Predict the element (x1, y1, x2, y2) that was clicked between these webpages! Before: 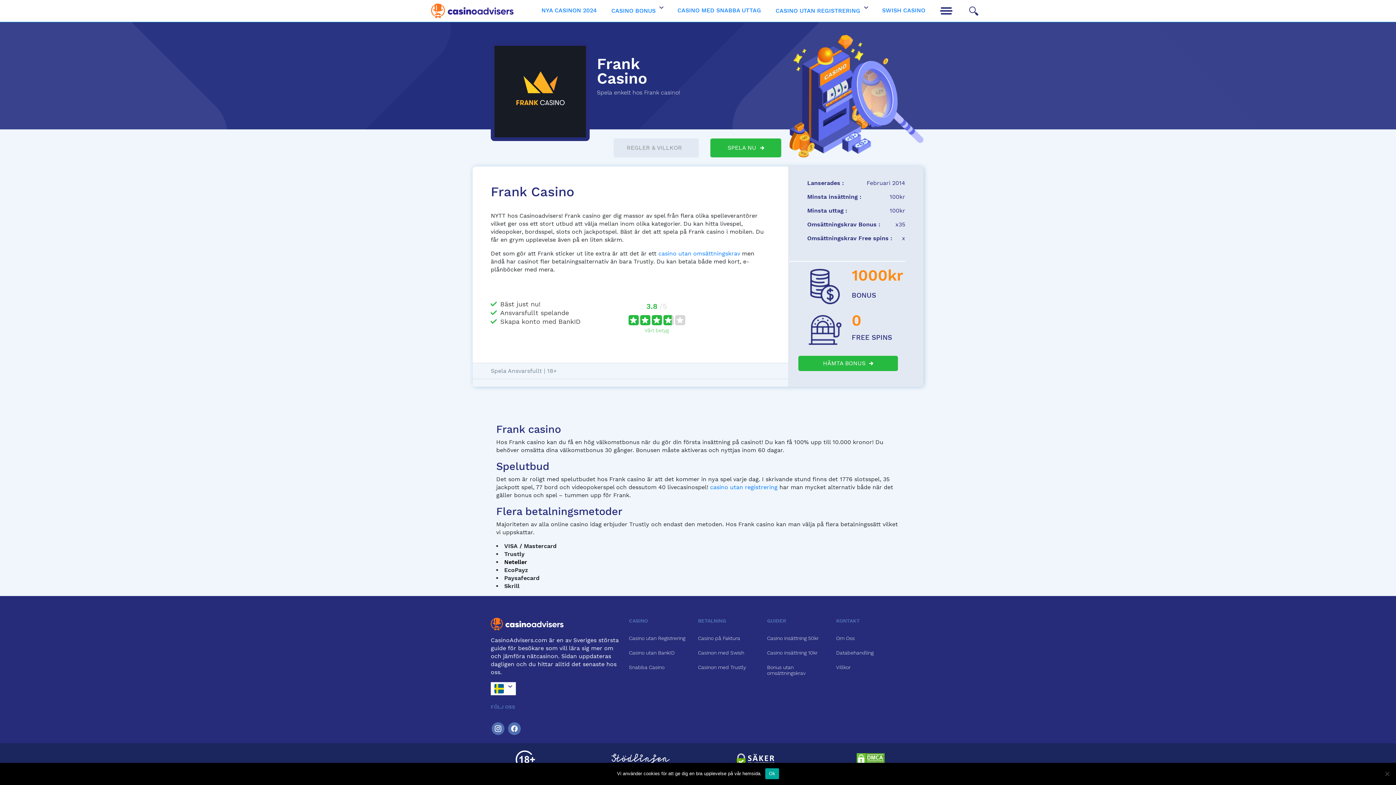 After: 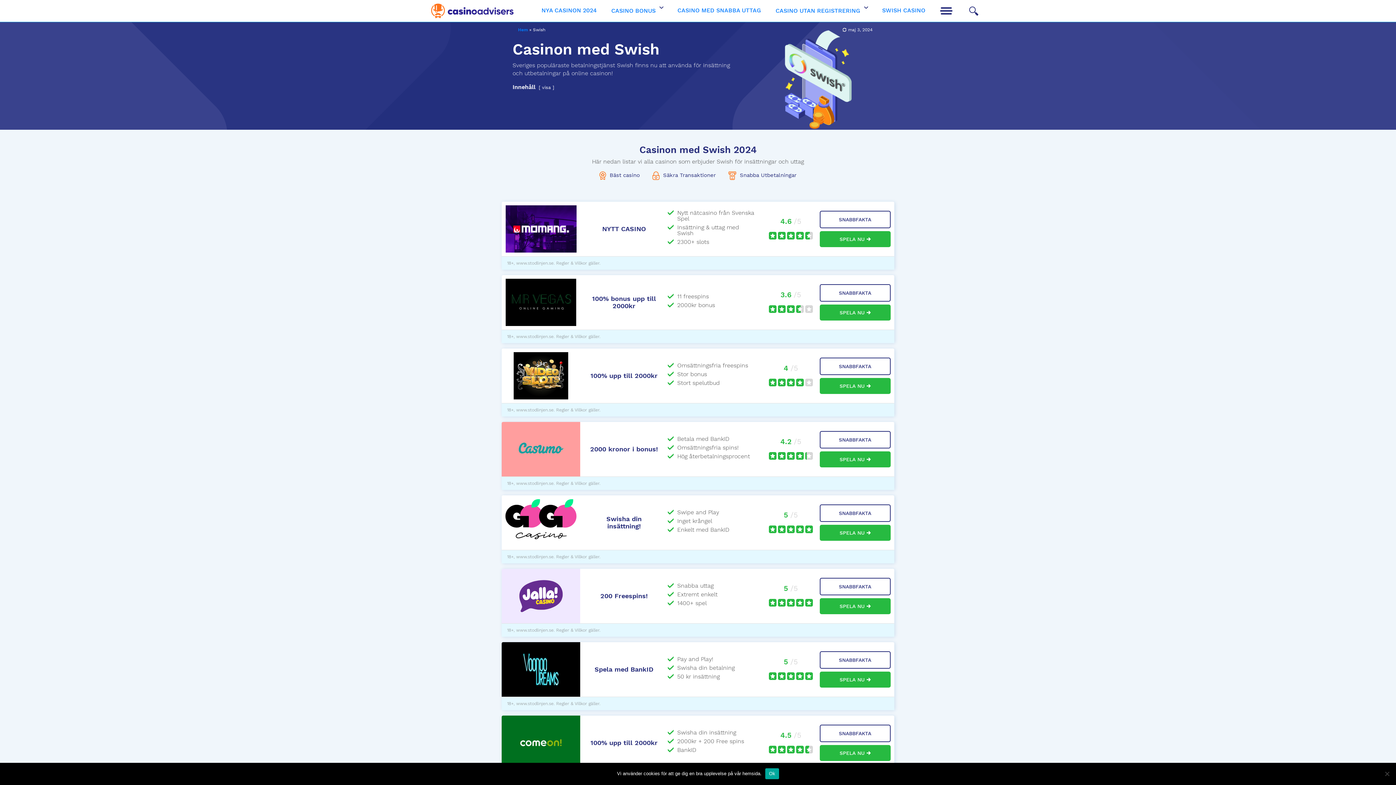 Action: label: Casinon med Swish bbox: (698, 650, 761, 656)